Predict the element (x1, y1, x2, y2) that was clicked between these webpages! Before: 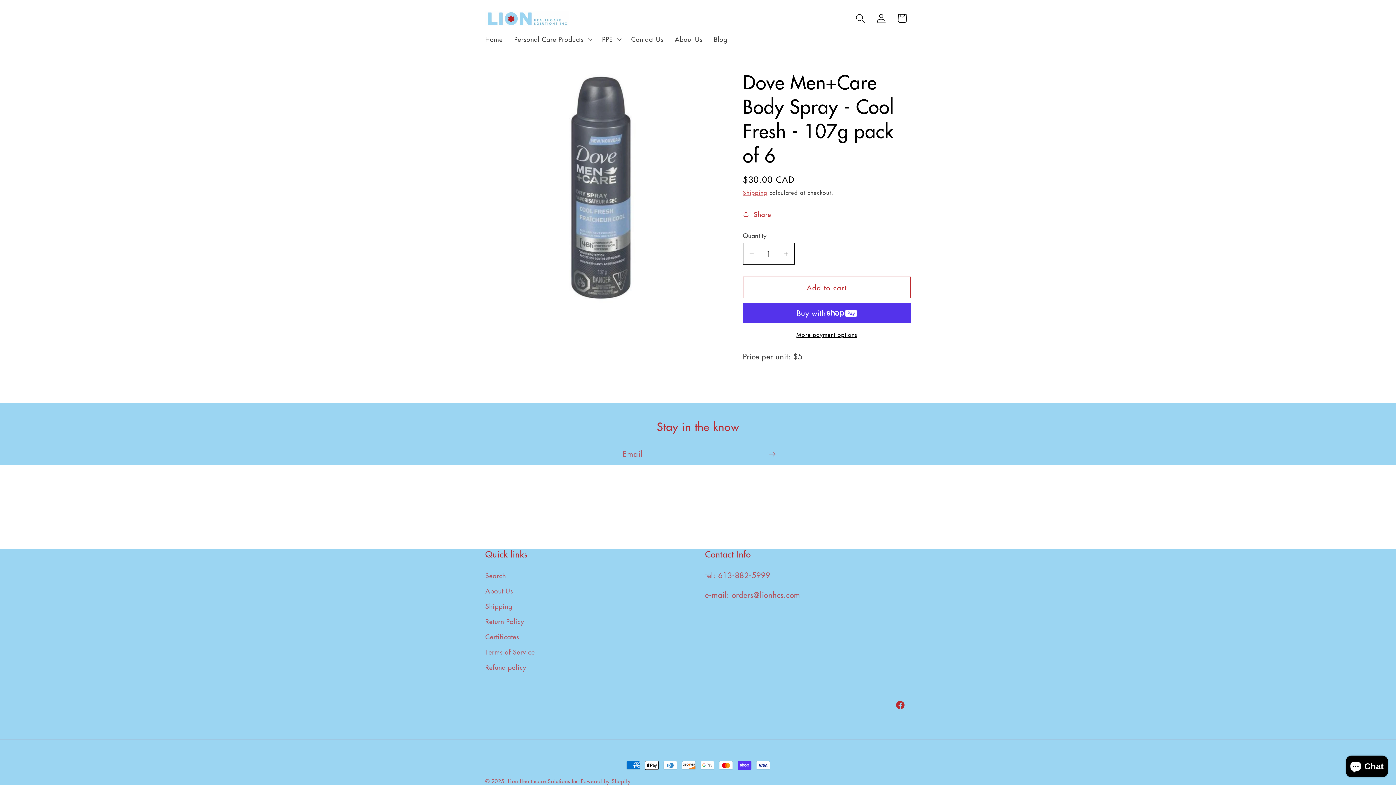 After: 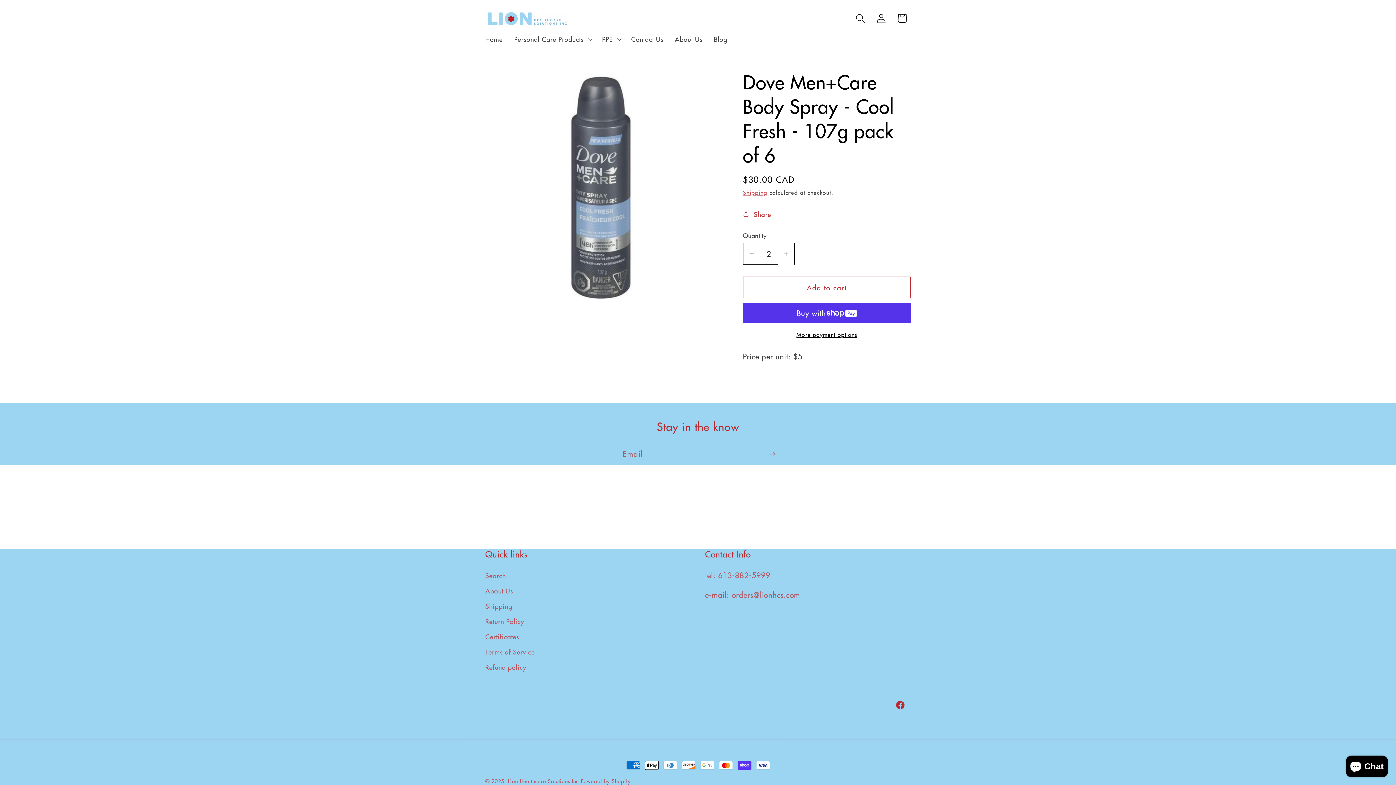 Action: label: Increase quantity for Dove Men+Care Body Spray - Cool Fresh - 107g pack of 6 bbox: (778, 242, 794, 264)